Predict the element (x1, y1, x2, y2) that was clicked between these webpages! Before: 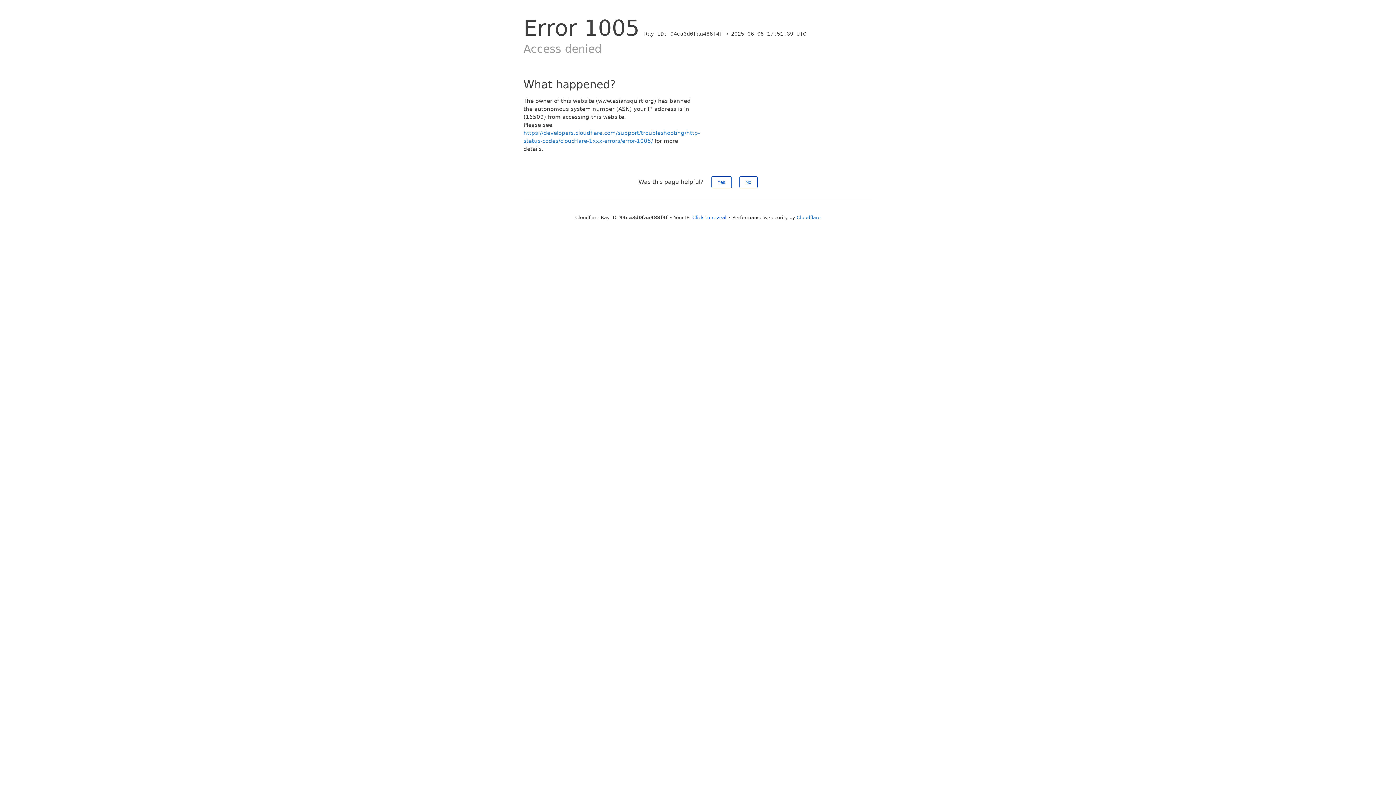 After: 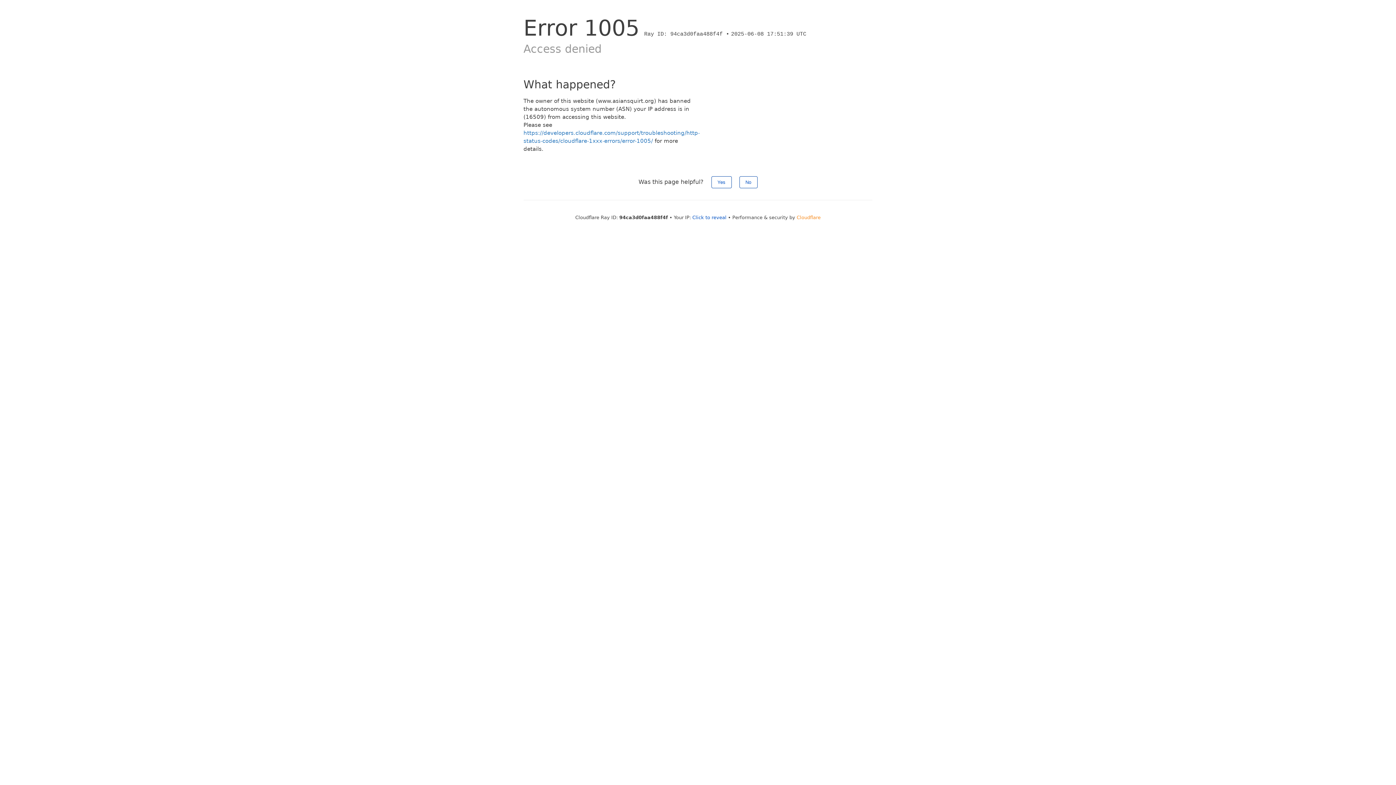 Action: label: Cloudflare bbox: (796, 214, 820, 220)